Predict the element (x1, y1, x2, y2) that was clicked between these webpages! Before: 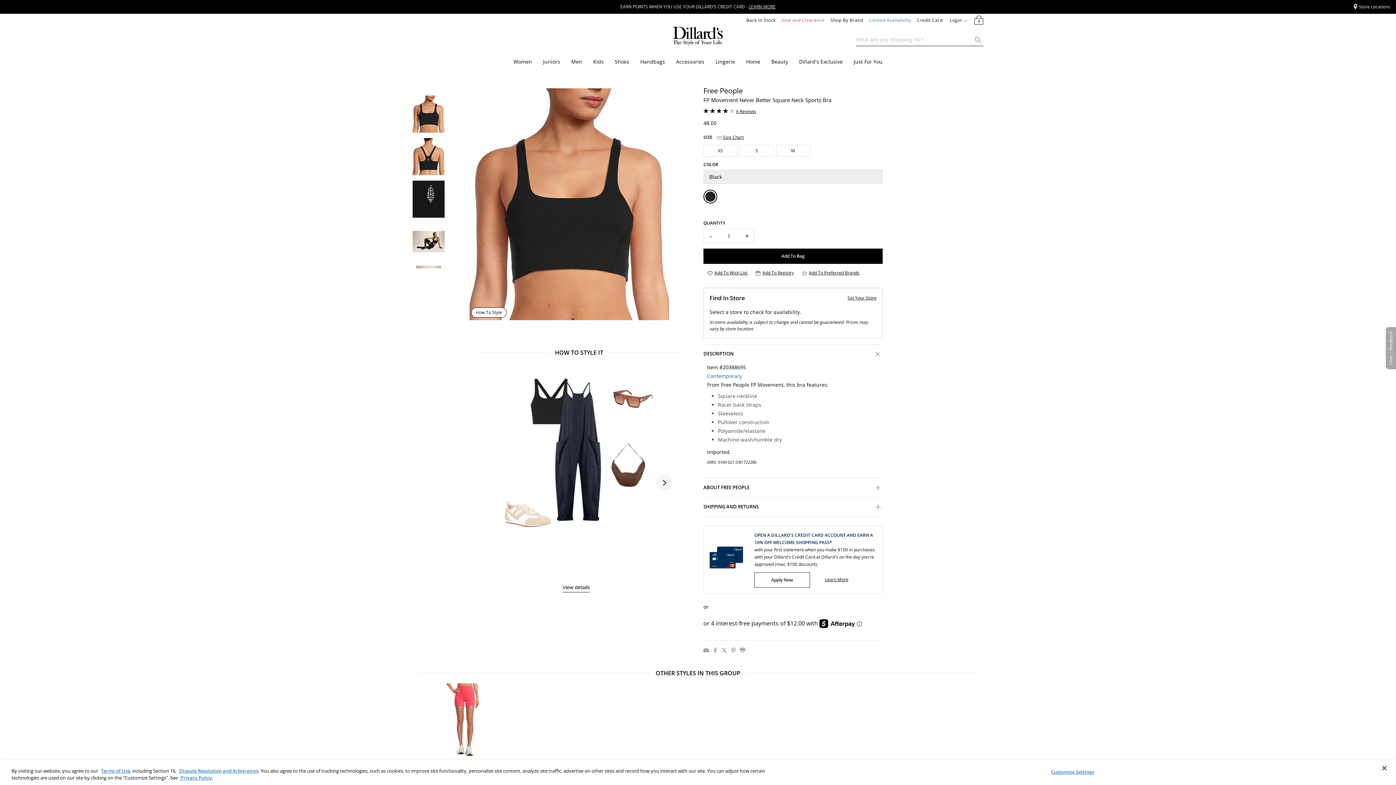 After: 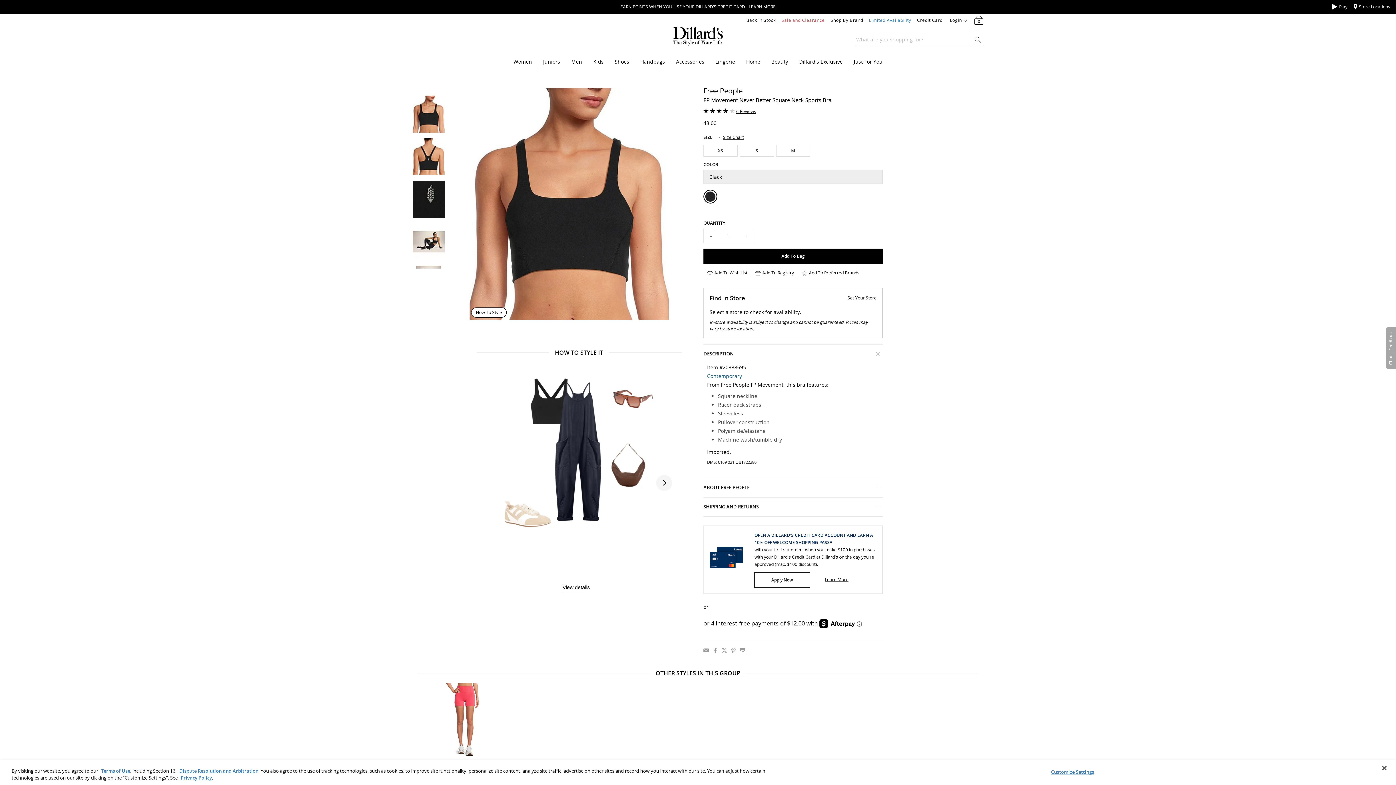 Action: bbox: (1348, 1, 1352, 2) label: Pause